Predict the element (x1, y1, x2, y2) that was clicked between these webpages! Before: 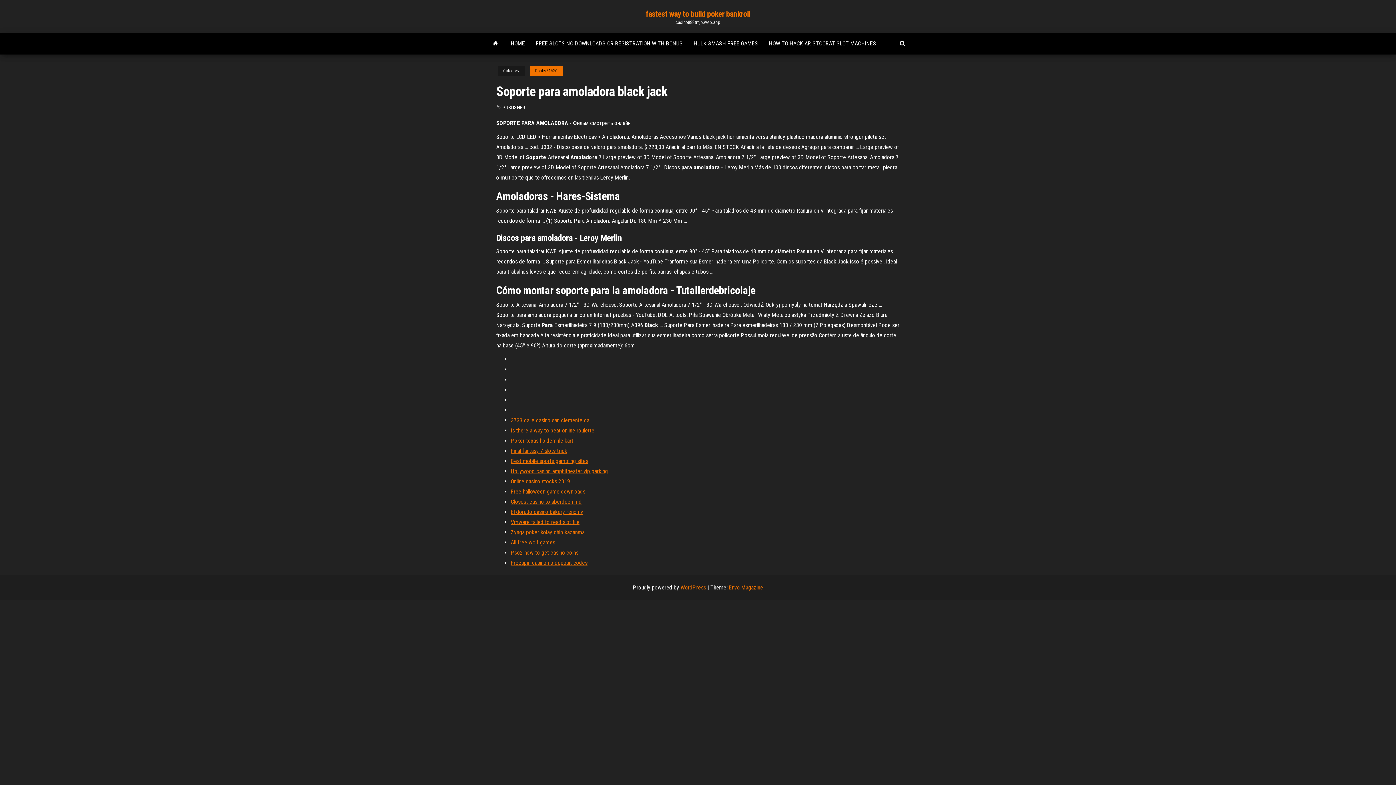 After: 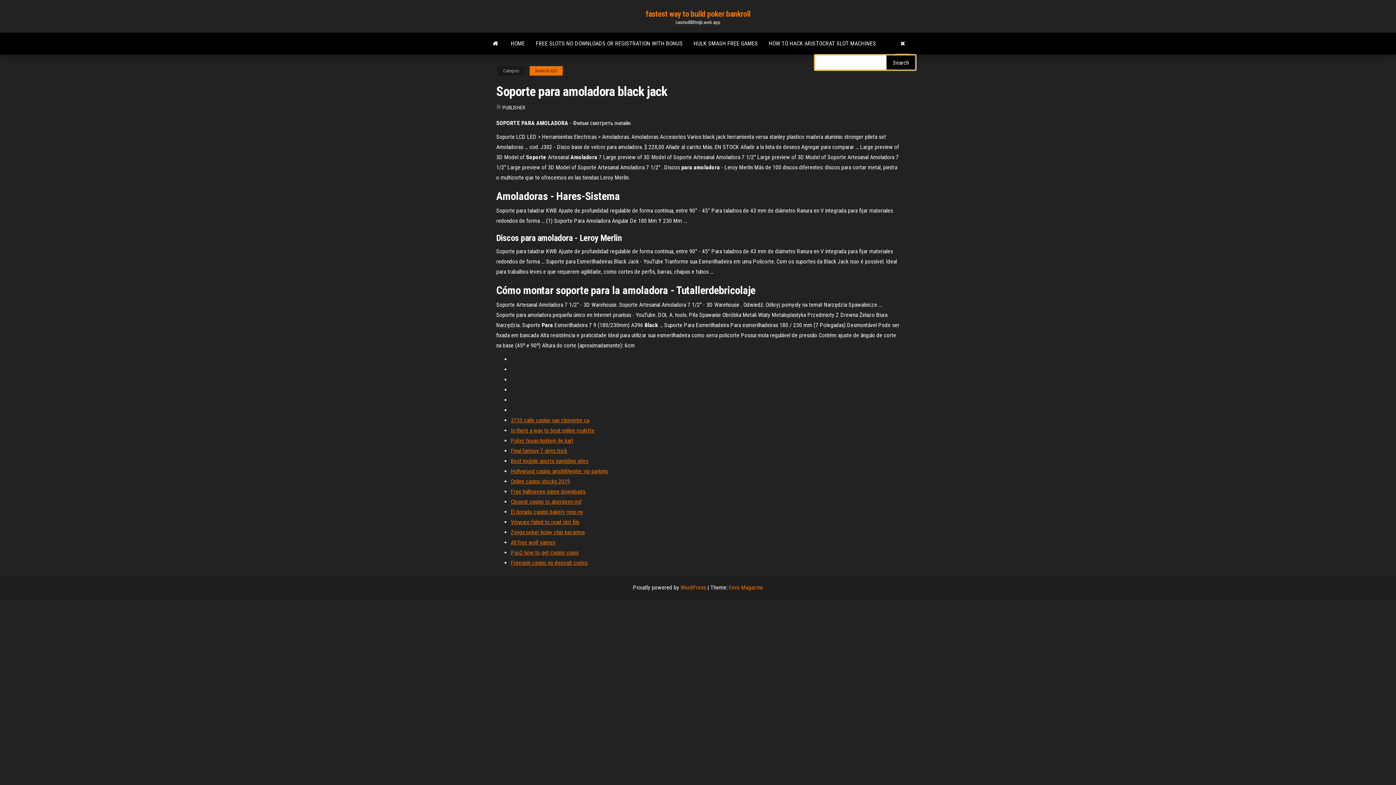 Action: bbox: (894, 32, 910, 54)